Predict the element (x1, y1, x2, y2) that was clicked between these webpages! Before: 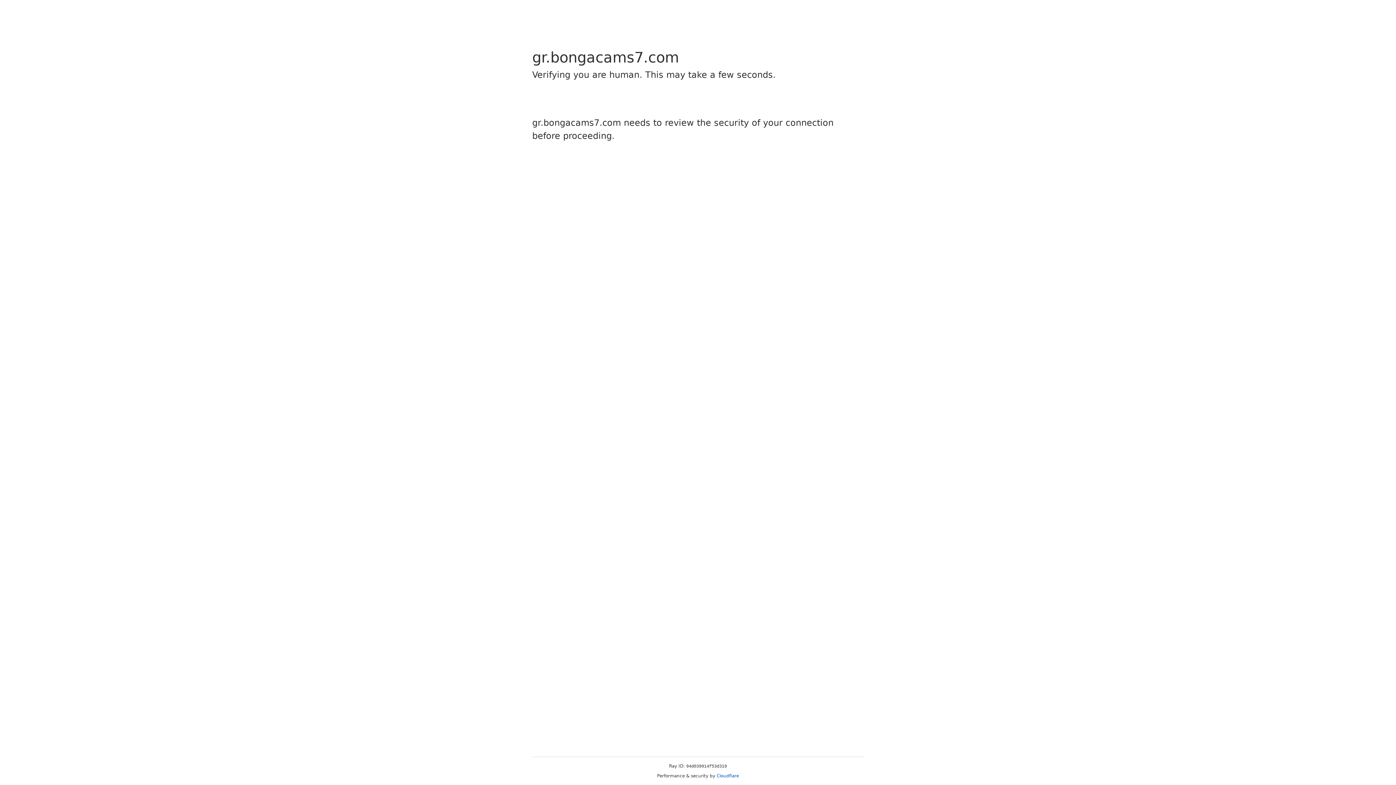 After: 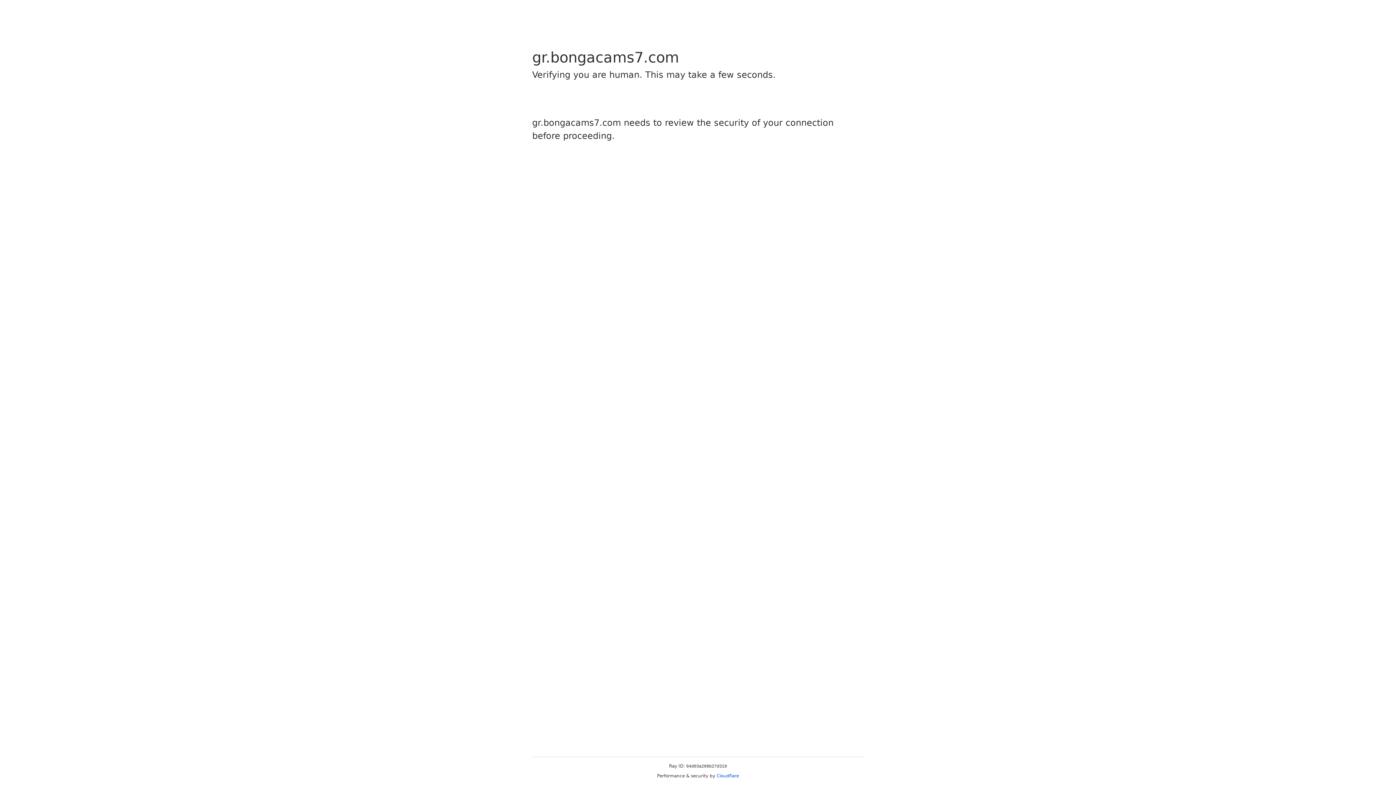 Action: bbox: (716, 773, 739, 778) label: Cloudflare